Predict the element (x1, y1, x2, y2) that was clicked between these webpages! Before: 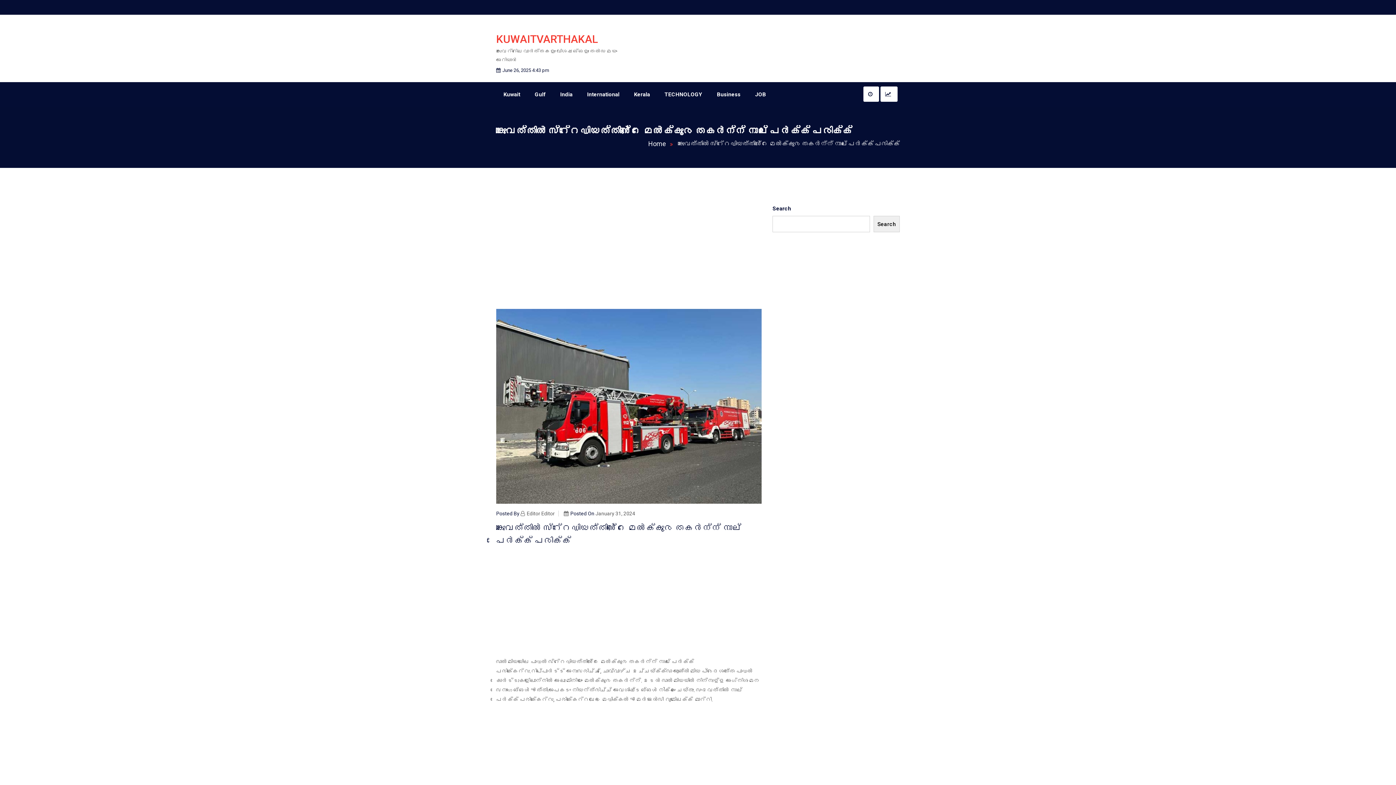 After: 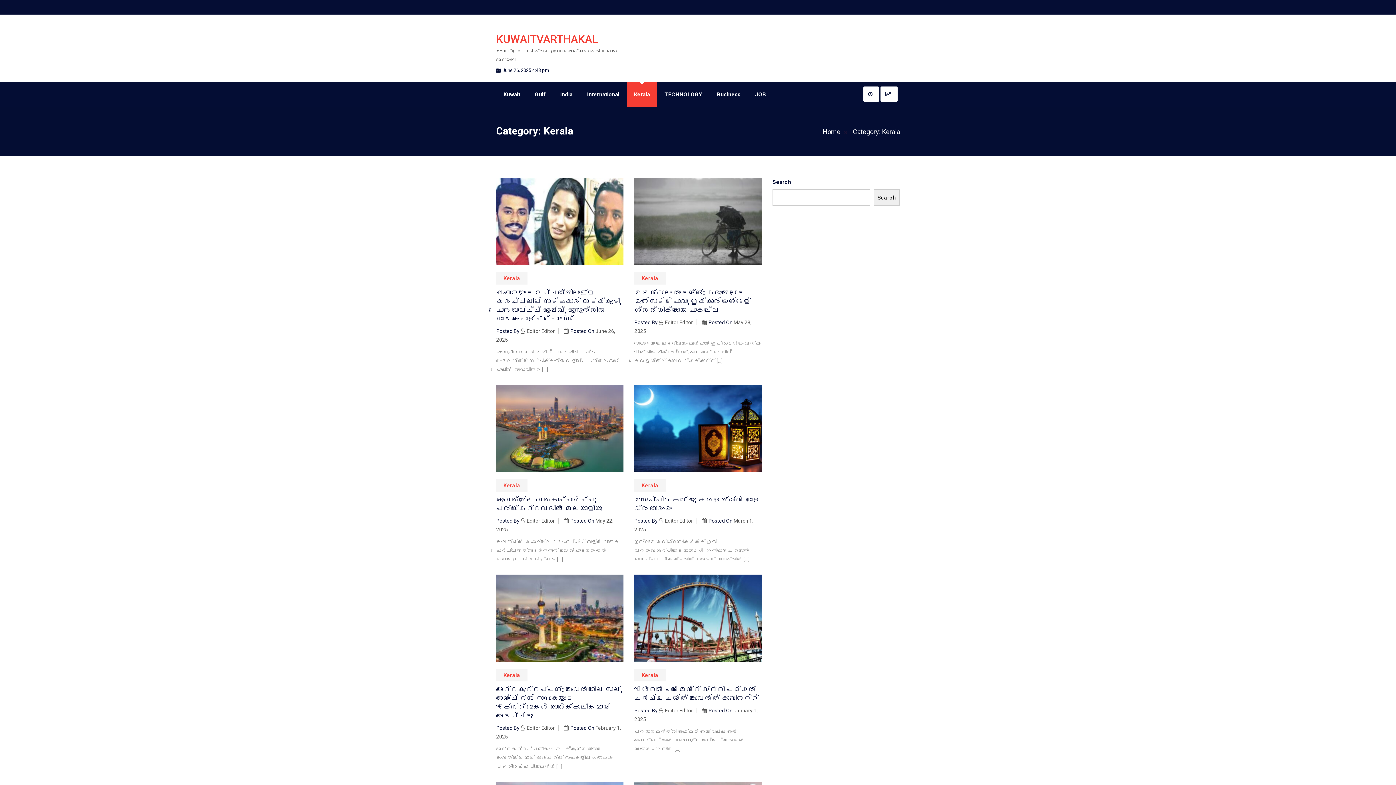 Action: bbox: (626, 82, 657, 106) label: Kerala